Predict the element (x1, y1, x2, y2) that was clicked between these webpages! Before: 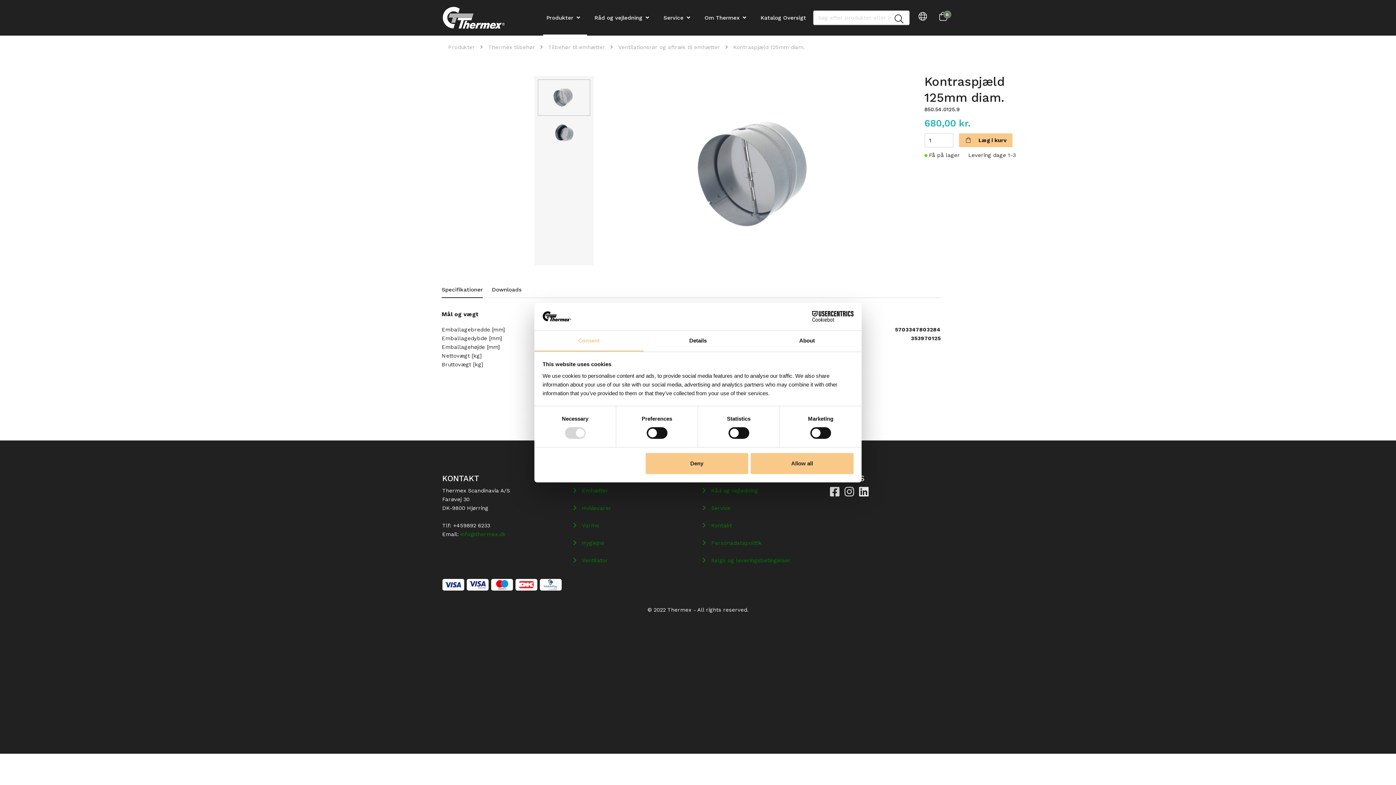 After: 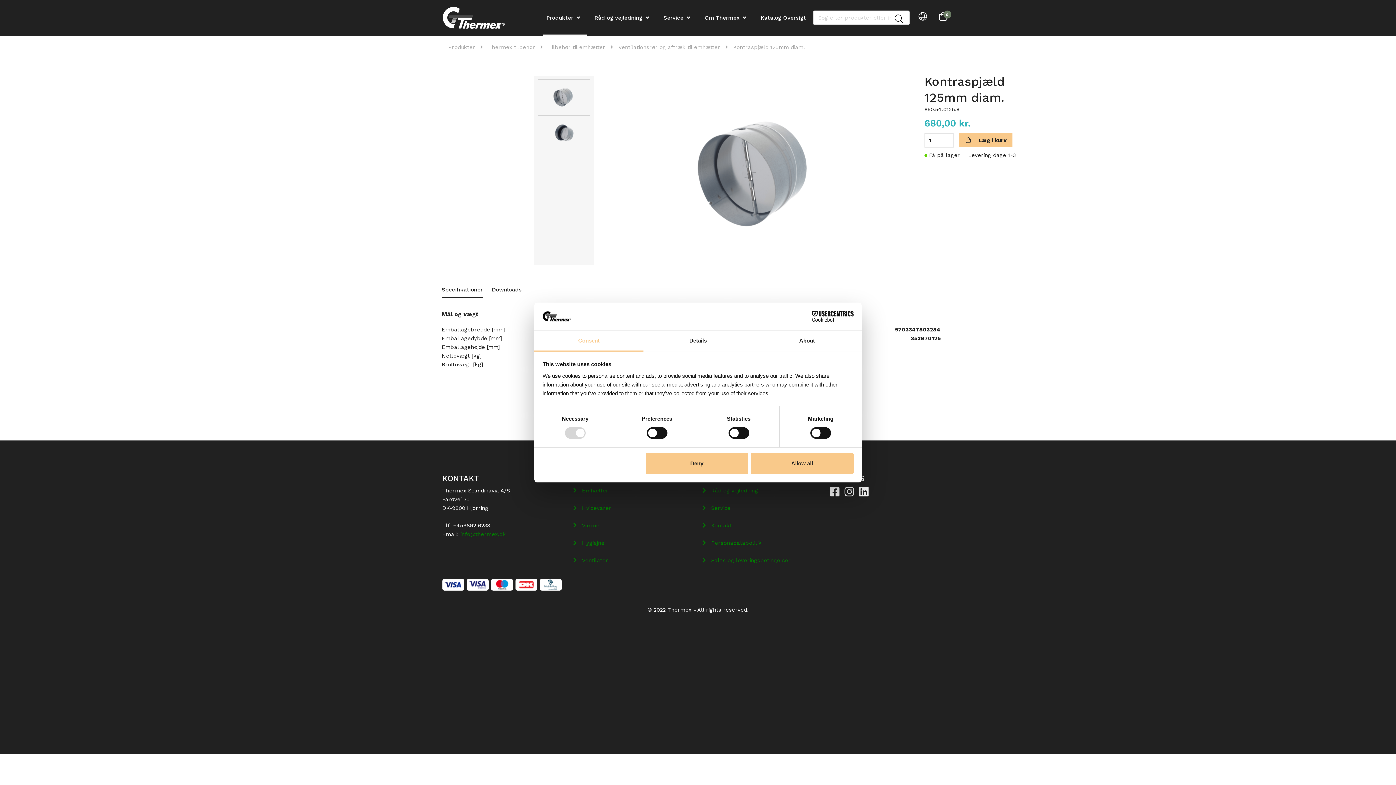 Action: label: Cookiebot - opens in a new window bbox: (790, 311, 853, 322)